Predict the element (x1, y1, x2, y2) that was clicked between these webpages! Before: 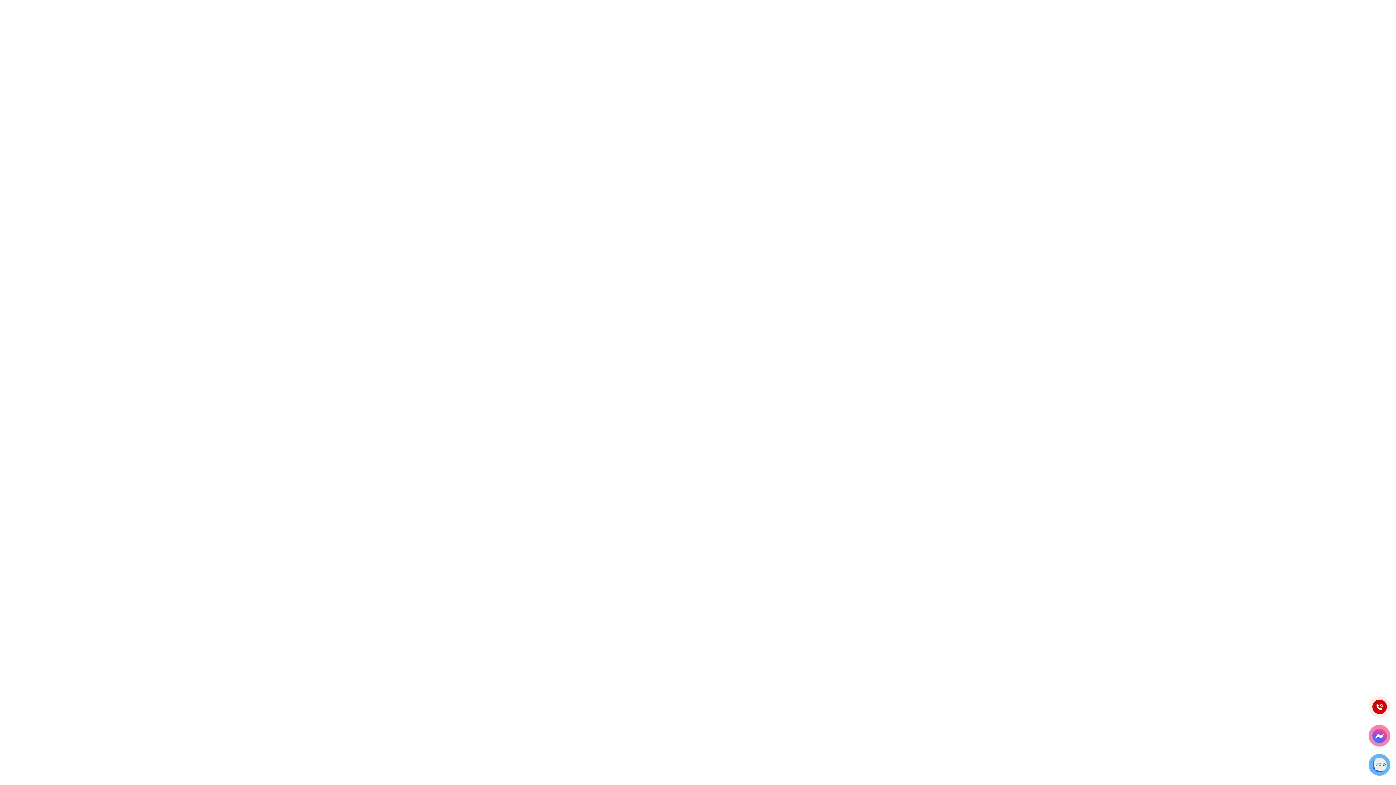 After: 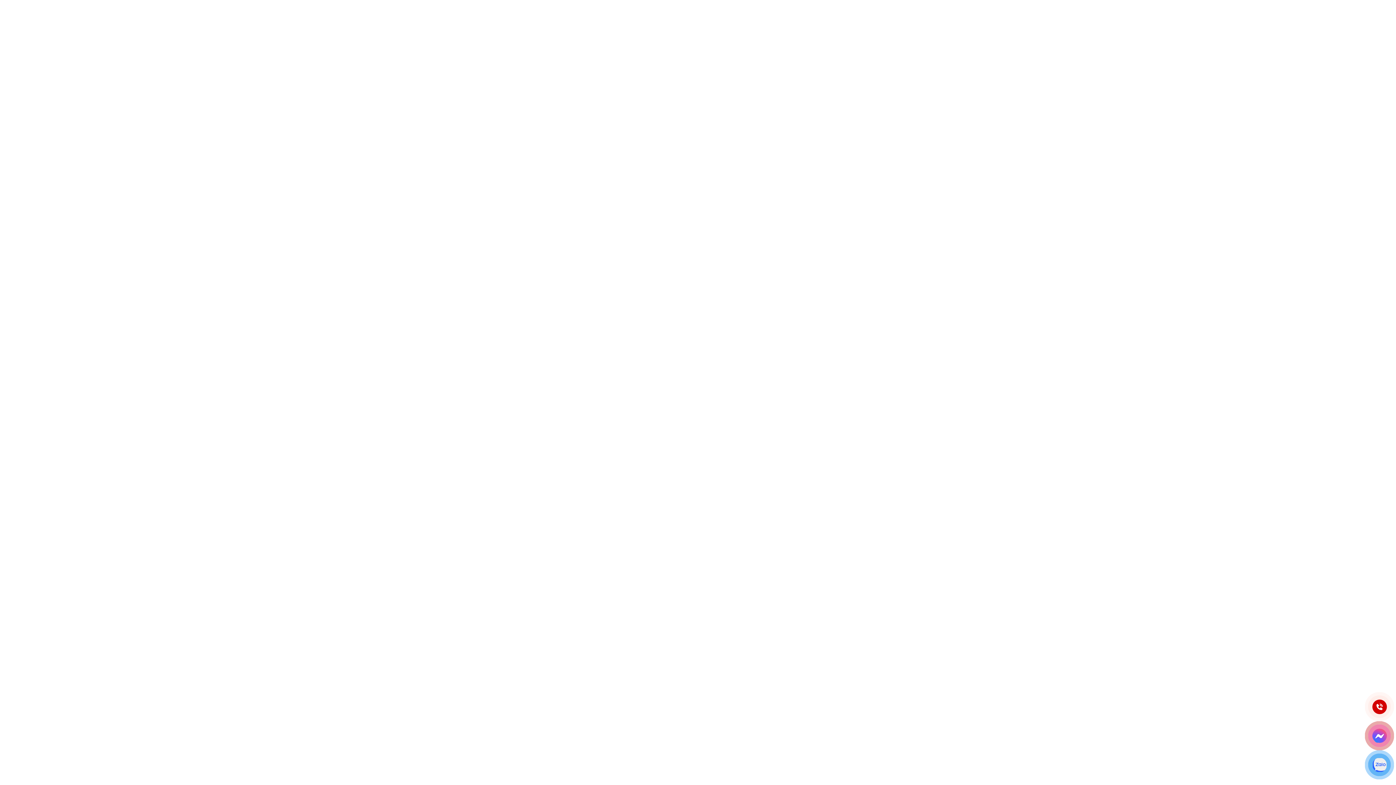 Action: bbox: (1363, 749, 1392, 778)